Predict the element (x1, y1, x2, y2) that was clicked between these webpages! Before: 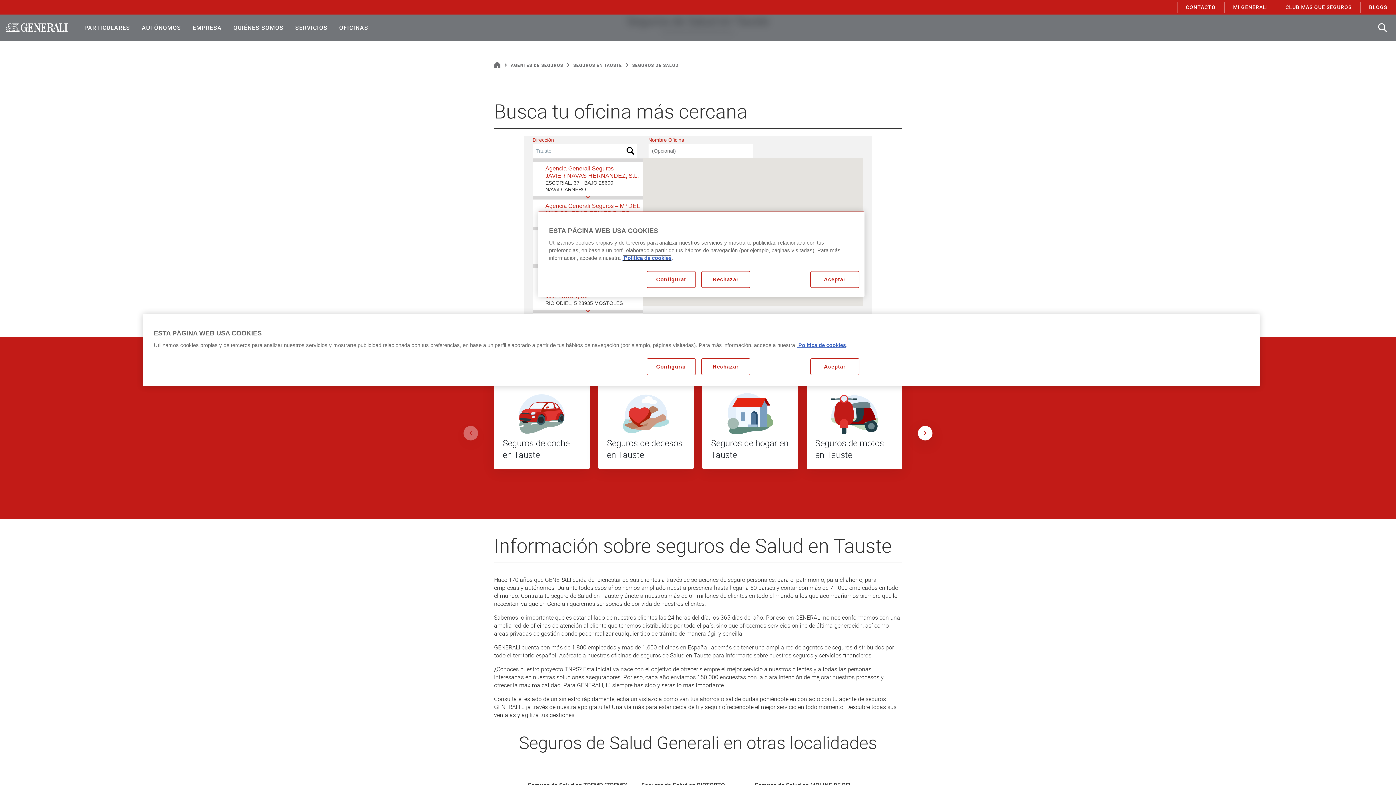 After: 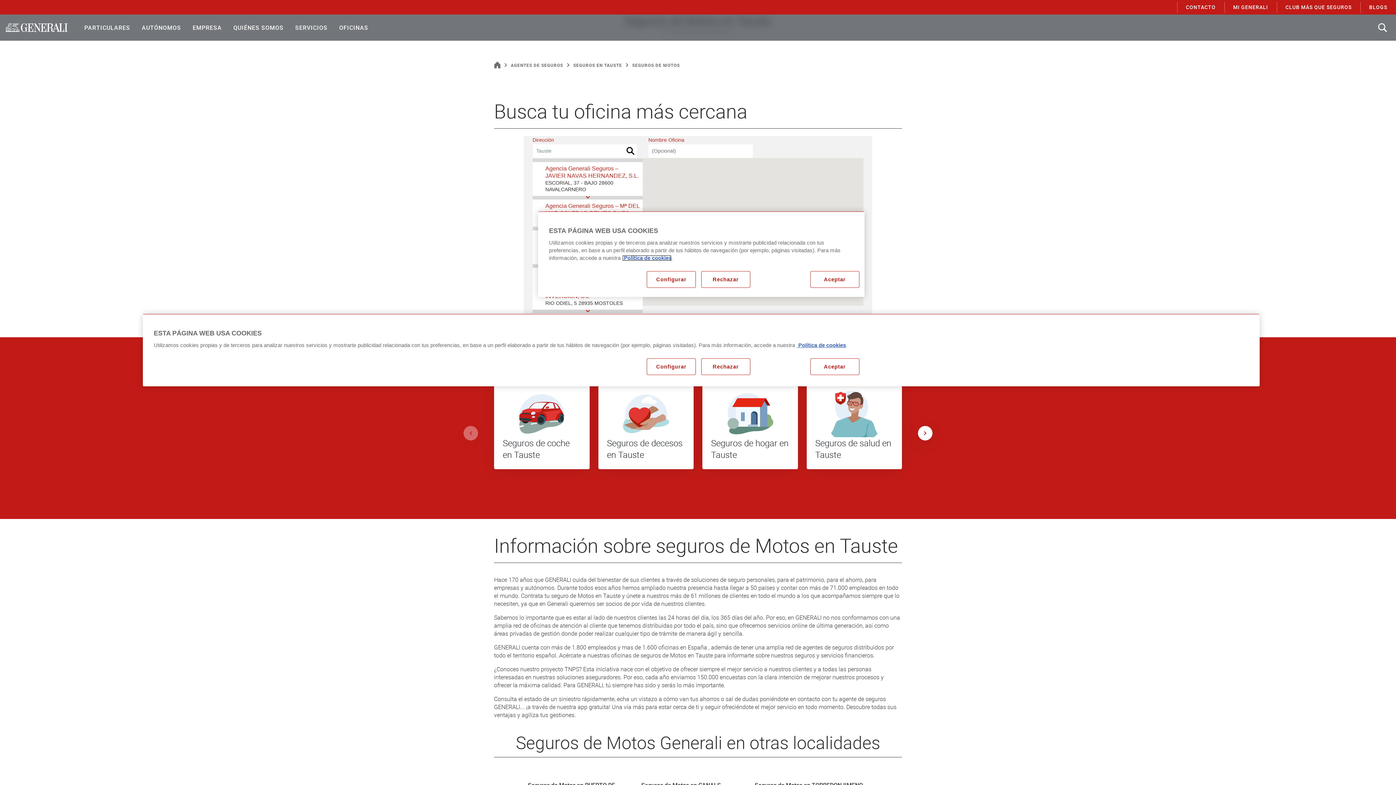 Action: bbox: (831, 390, 877, 437) label: Seguros de Motos